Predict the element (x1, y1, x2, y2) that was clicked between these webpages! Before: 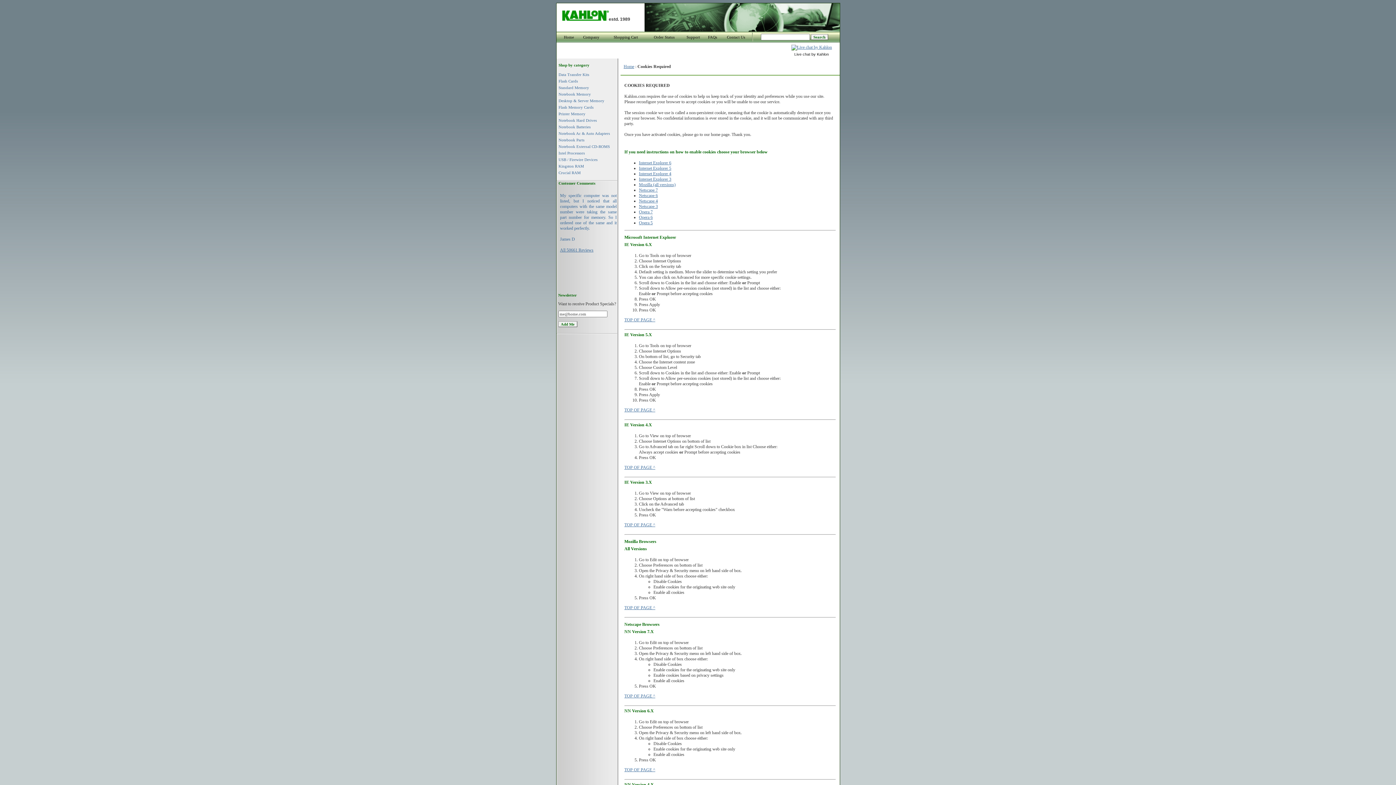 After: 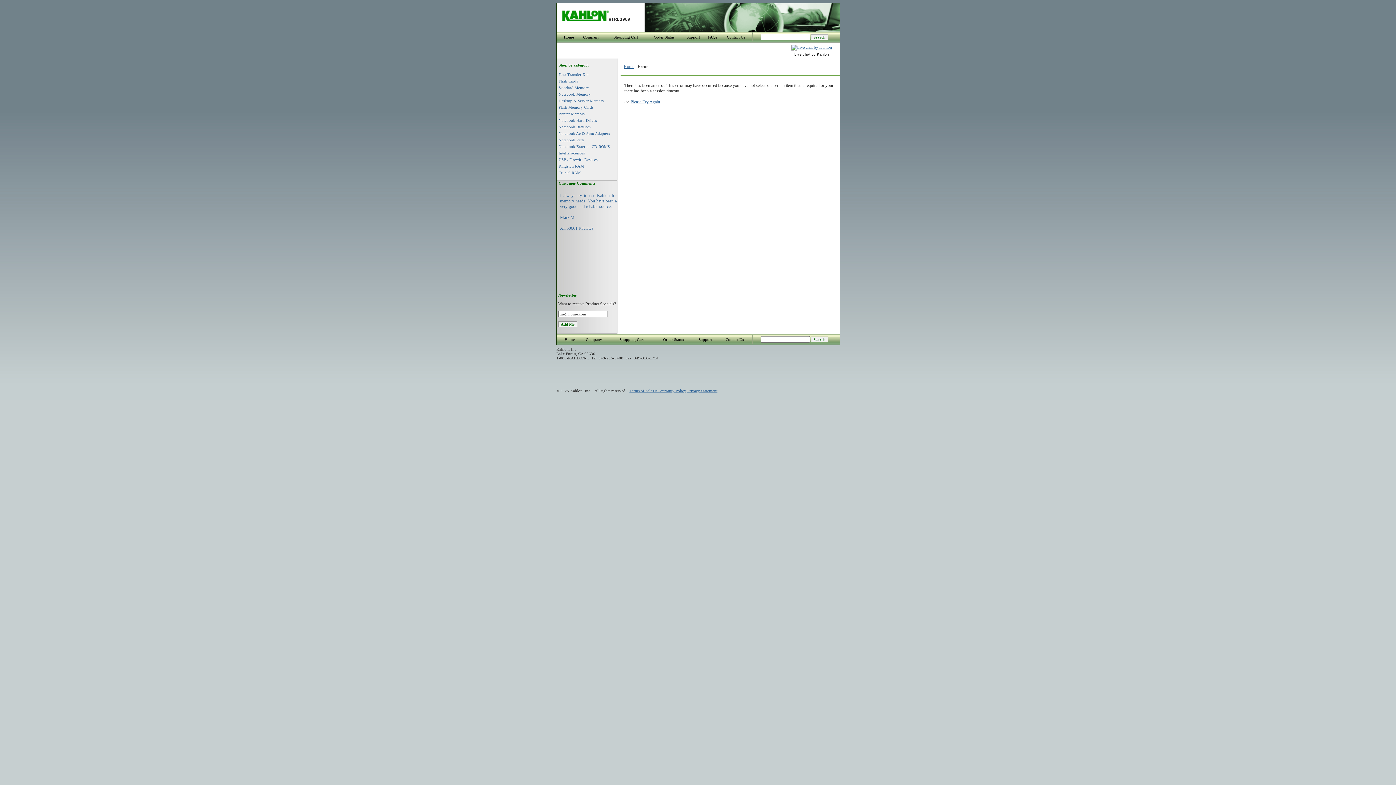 Action: bbox: (624, 693, 655, 698) label: TOP OF PAGE ^